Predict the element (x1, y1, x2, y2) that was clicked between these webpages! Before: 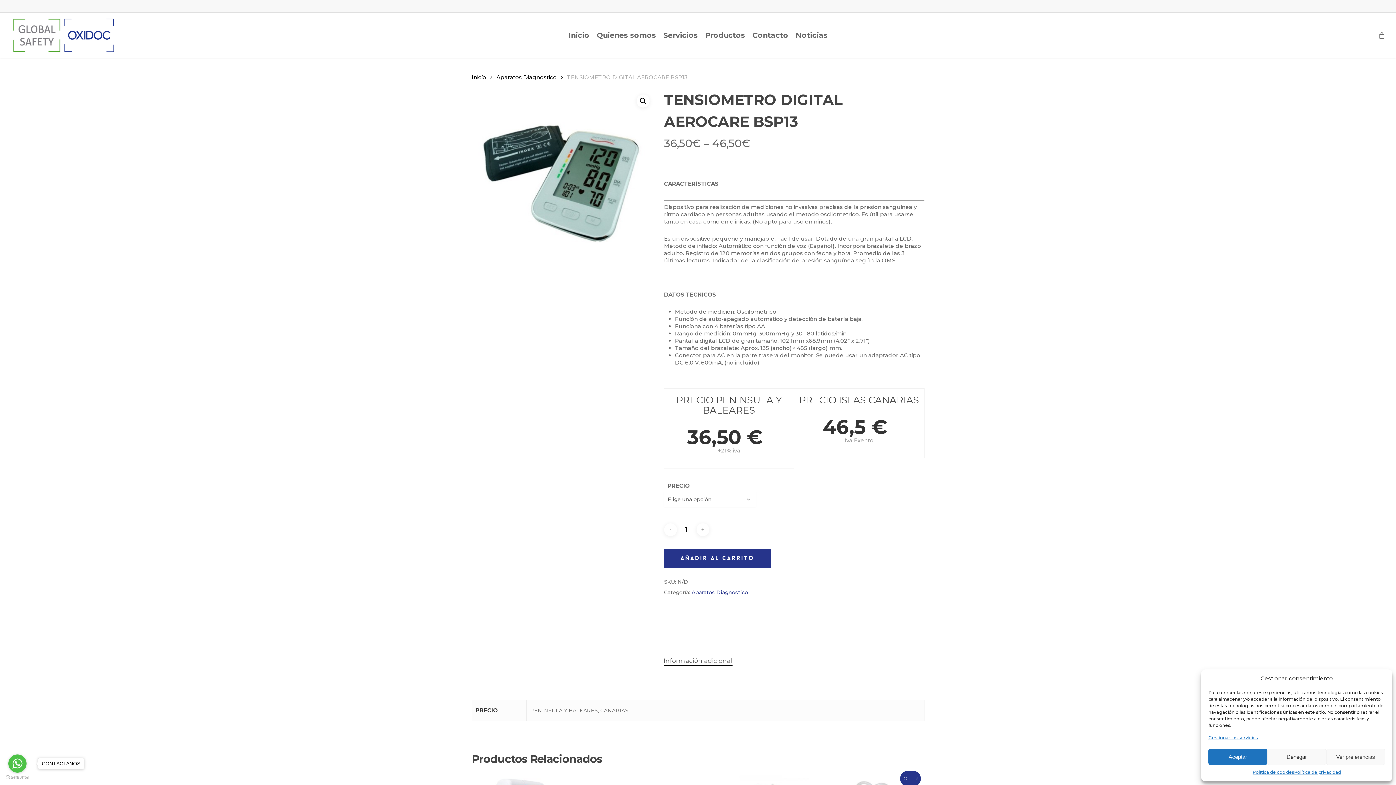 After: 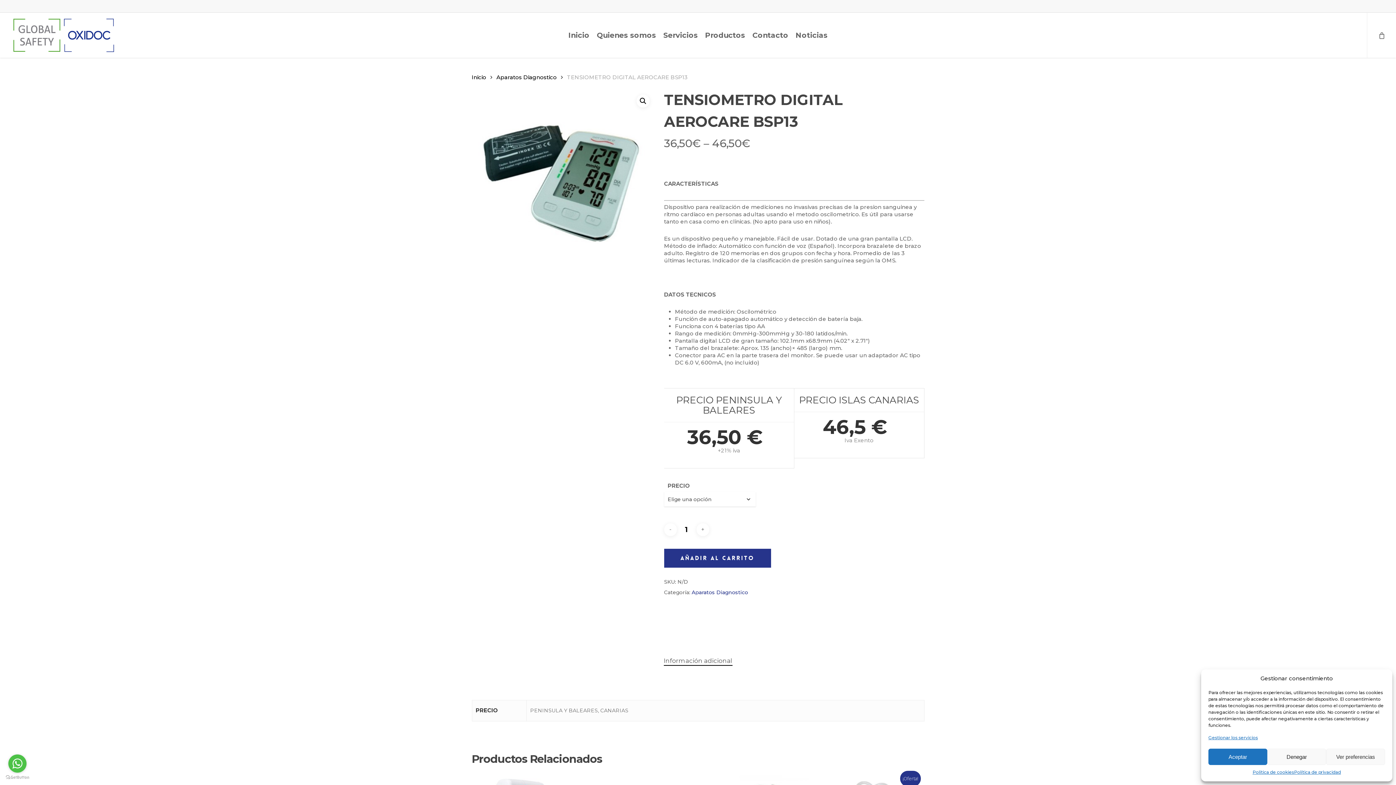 Action: label: Go to whatsapp bbox: (8, 754, 26, 773)